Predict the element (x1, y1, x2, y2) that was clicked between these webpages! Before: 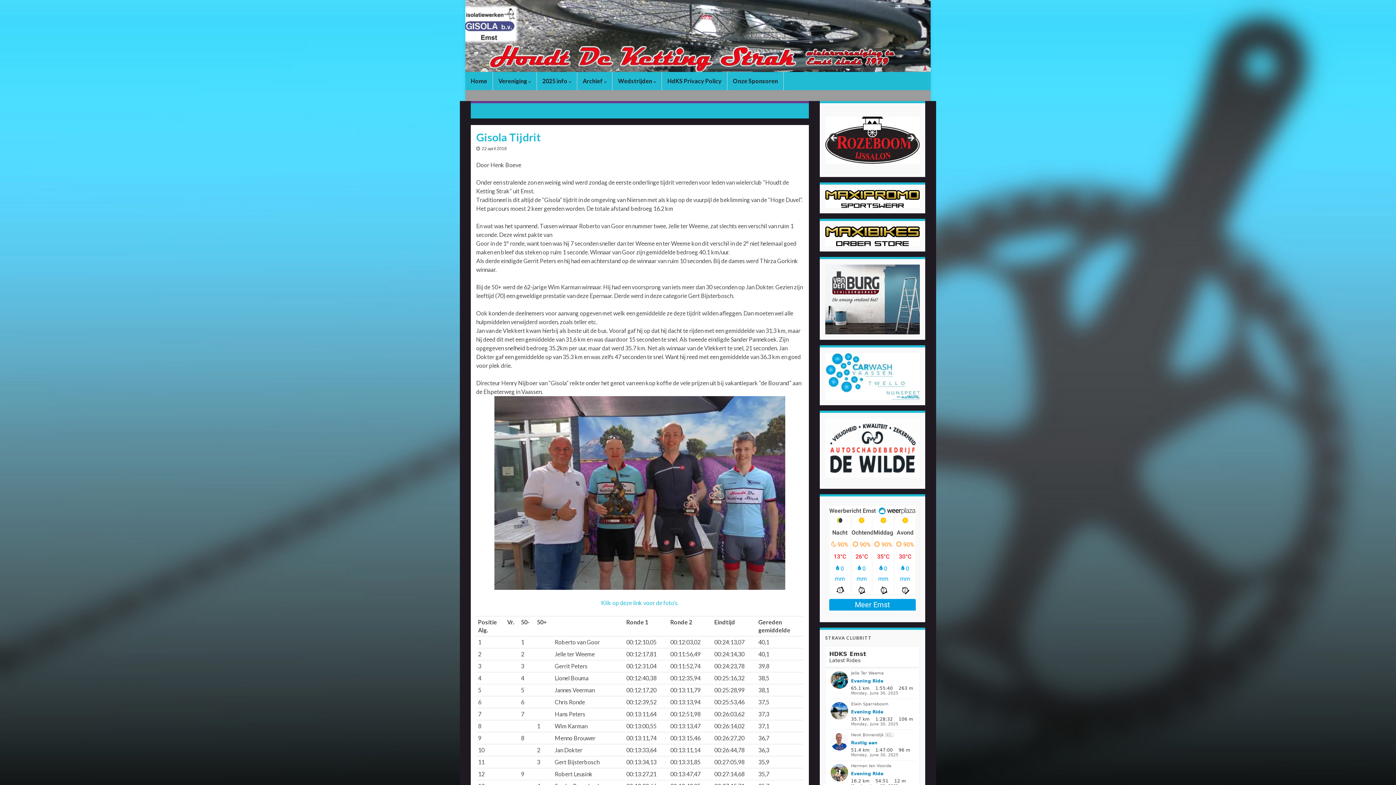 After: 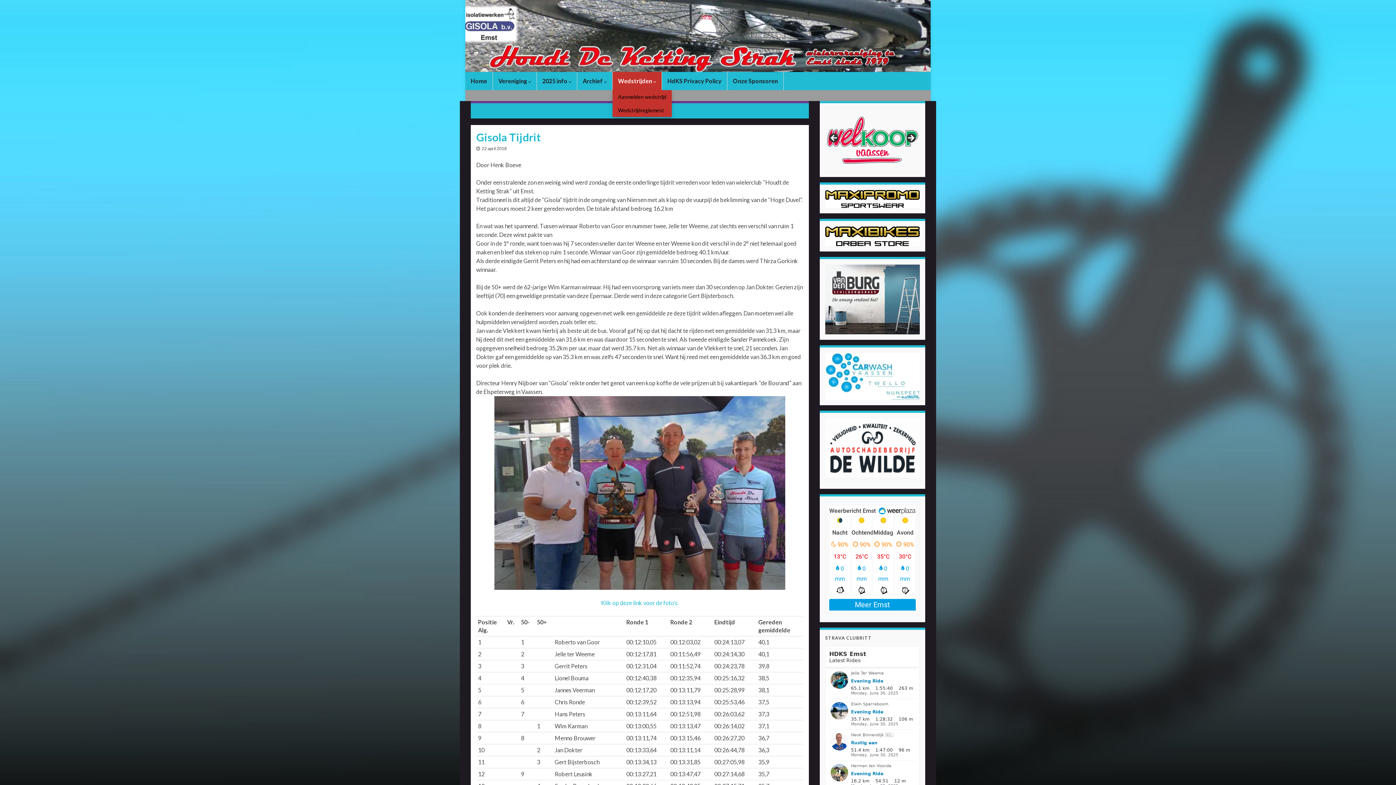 Action: bbox: (612, 72, 661, 90) label: Wedstrijden 